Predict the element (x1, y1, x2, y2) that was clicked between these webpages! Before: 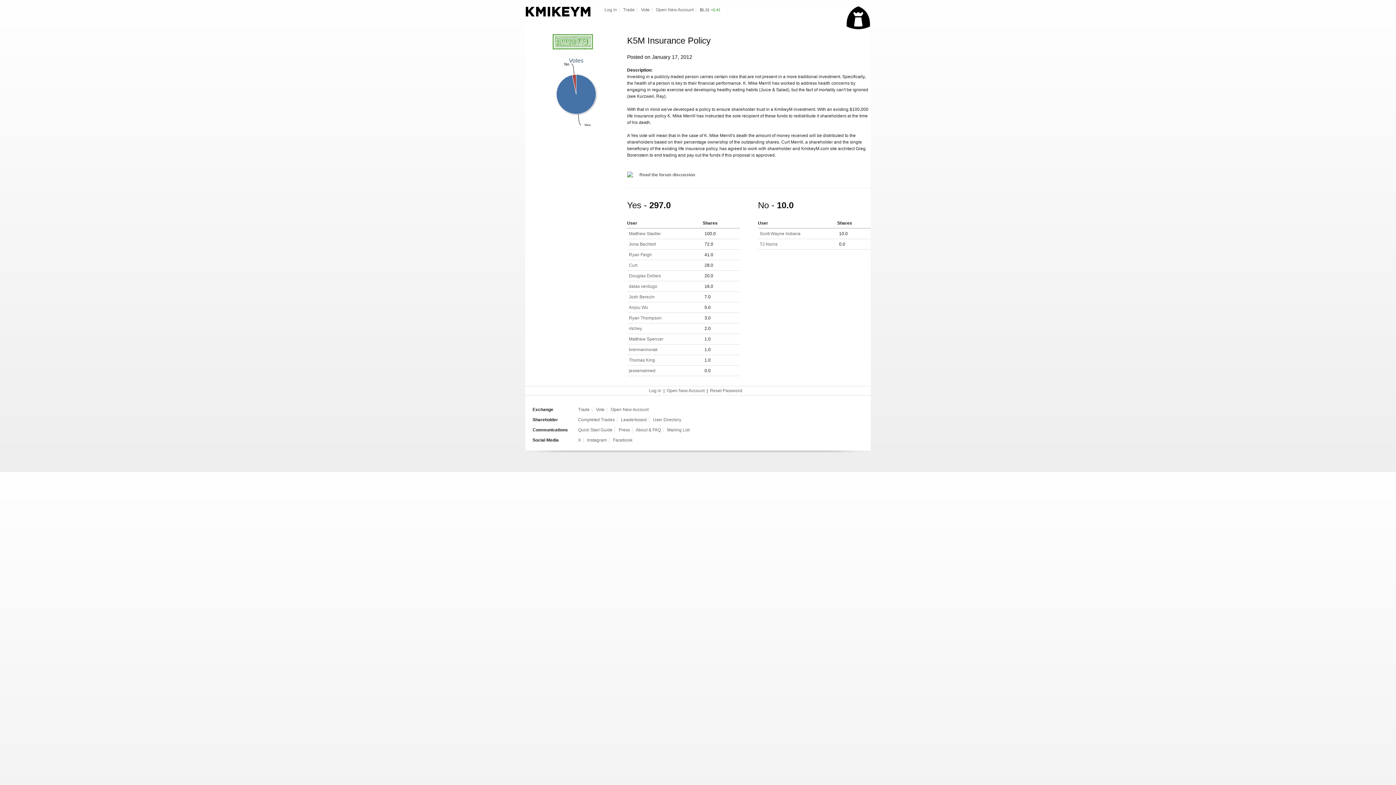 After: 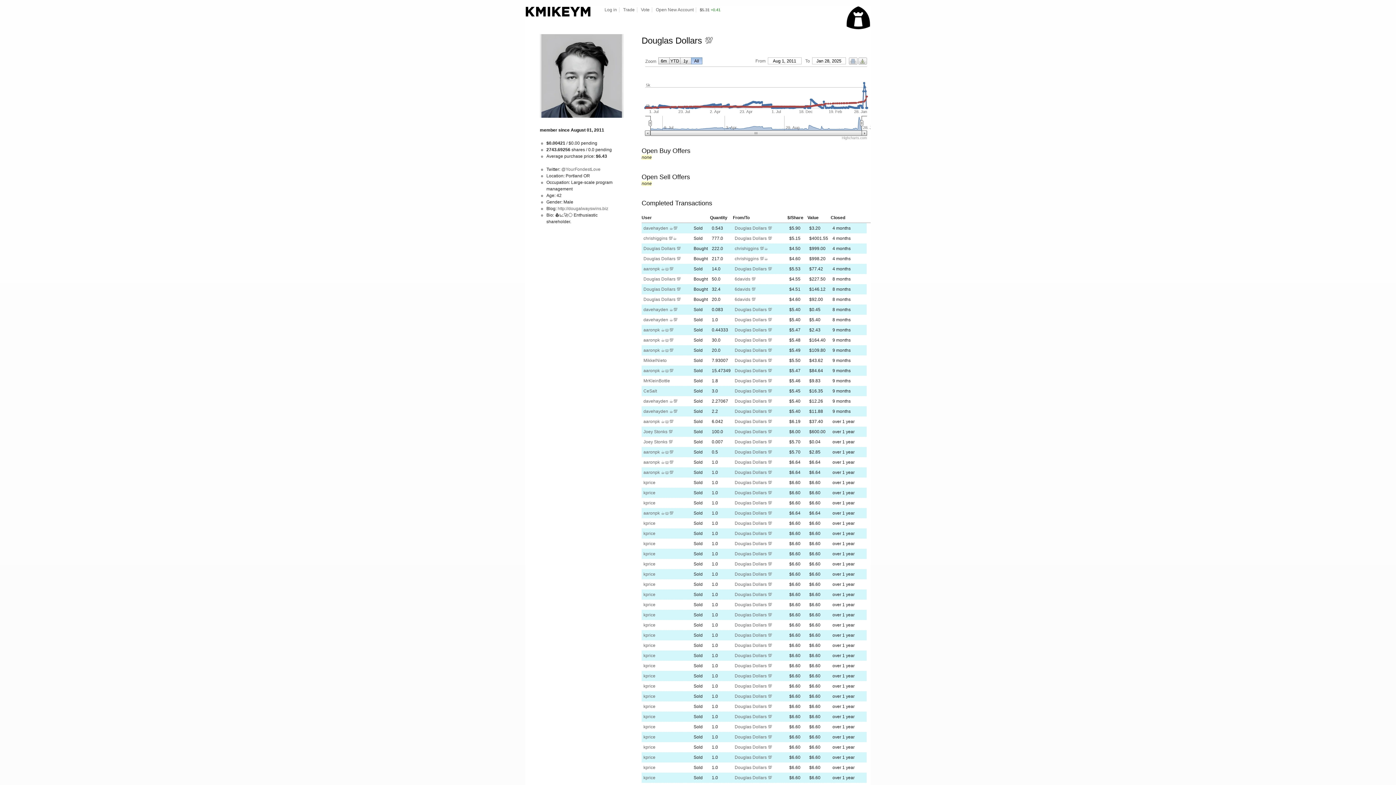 Action: label: Douglas Dollars bbox: (629, 273, 661, 278)